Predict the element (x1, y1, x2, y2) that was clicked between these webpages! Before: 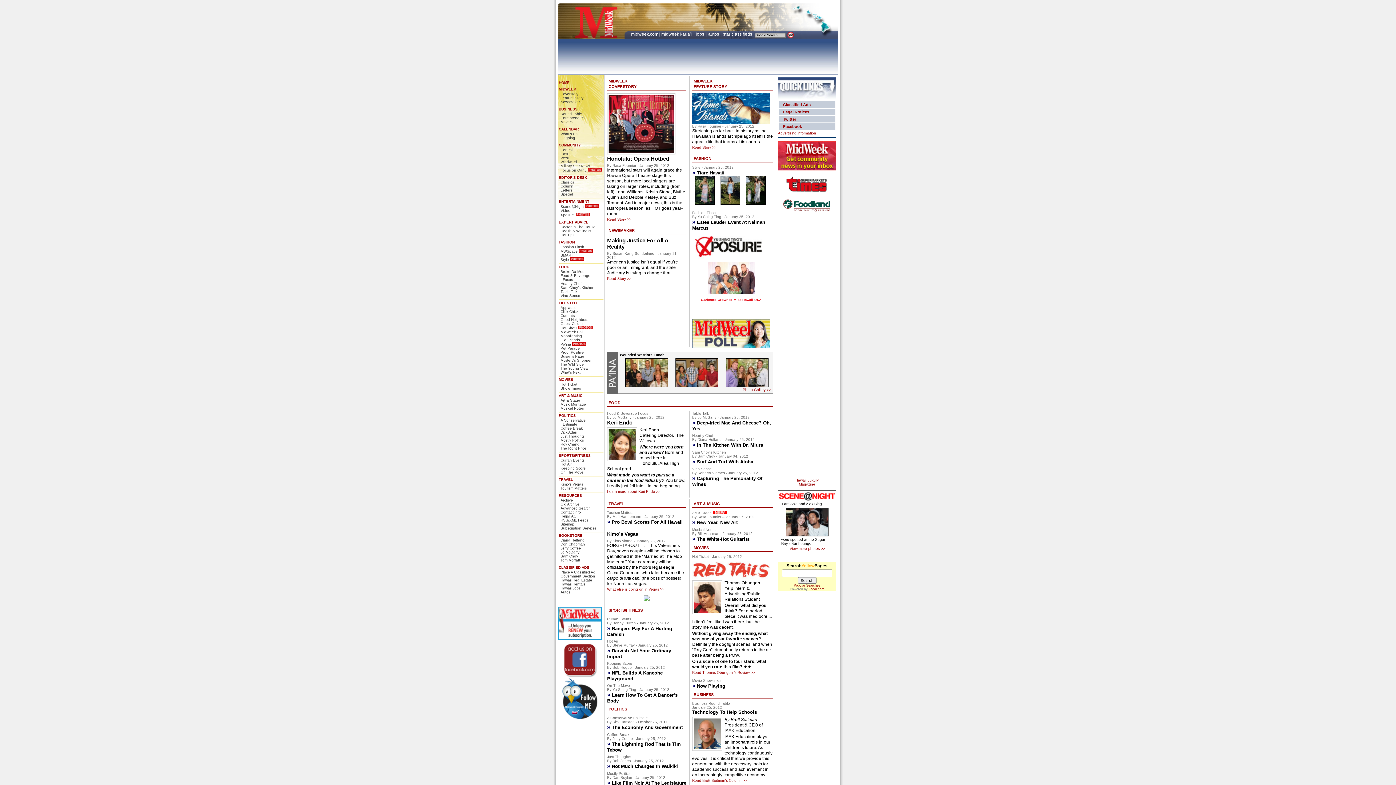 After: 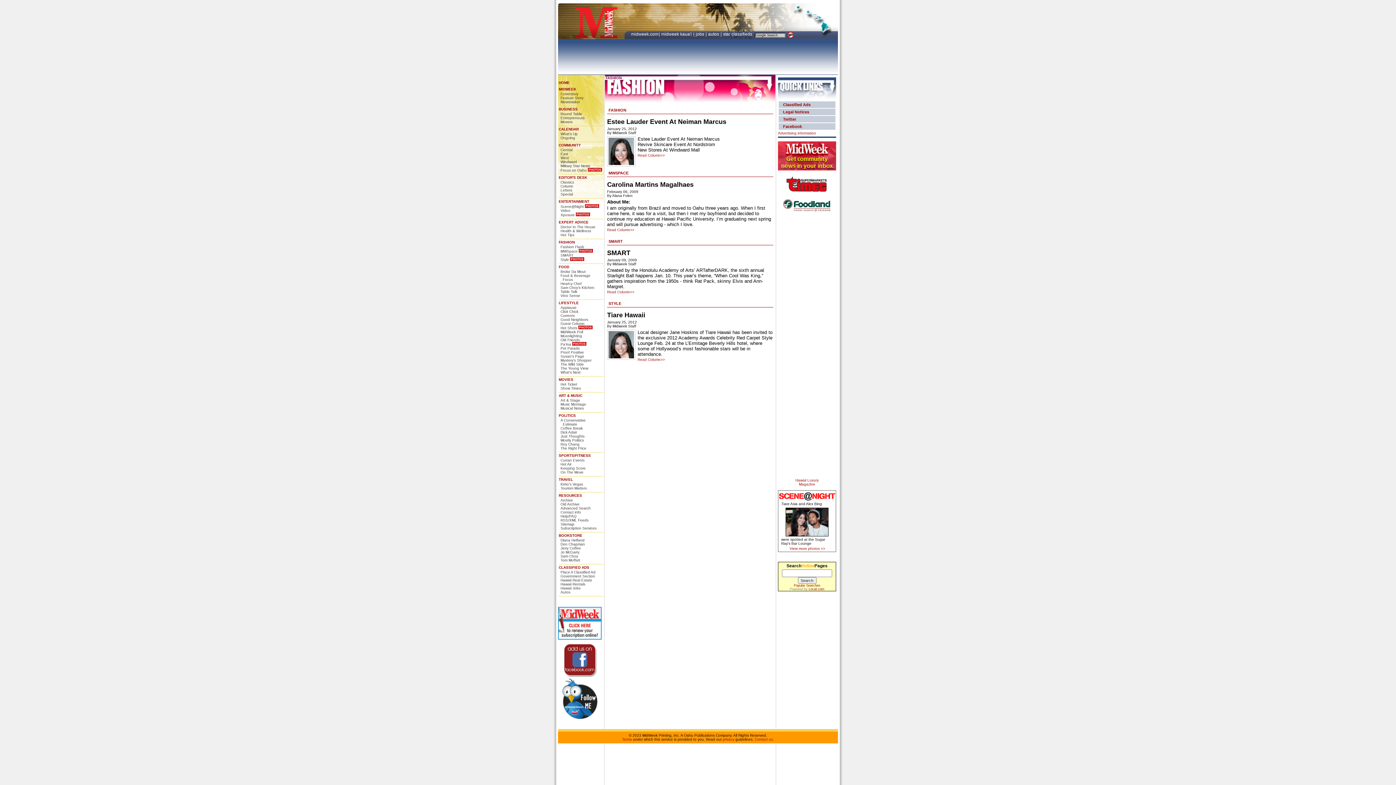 Action: label: FASHION bbox: (558, 240, 574, 244)